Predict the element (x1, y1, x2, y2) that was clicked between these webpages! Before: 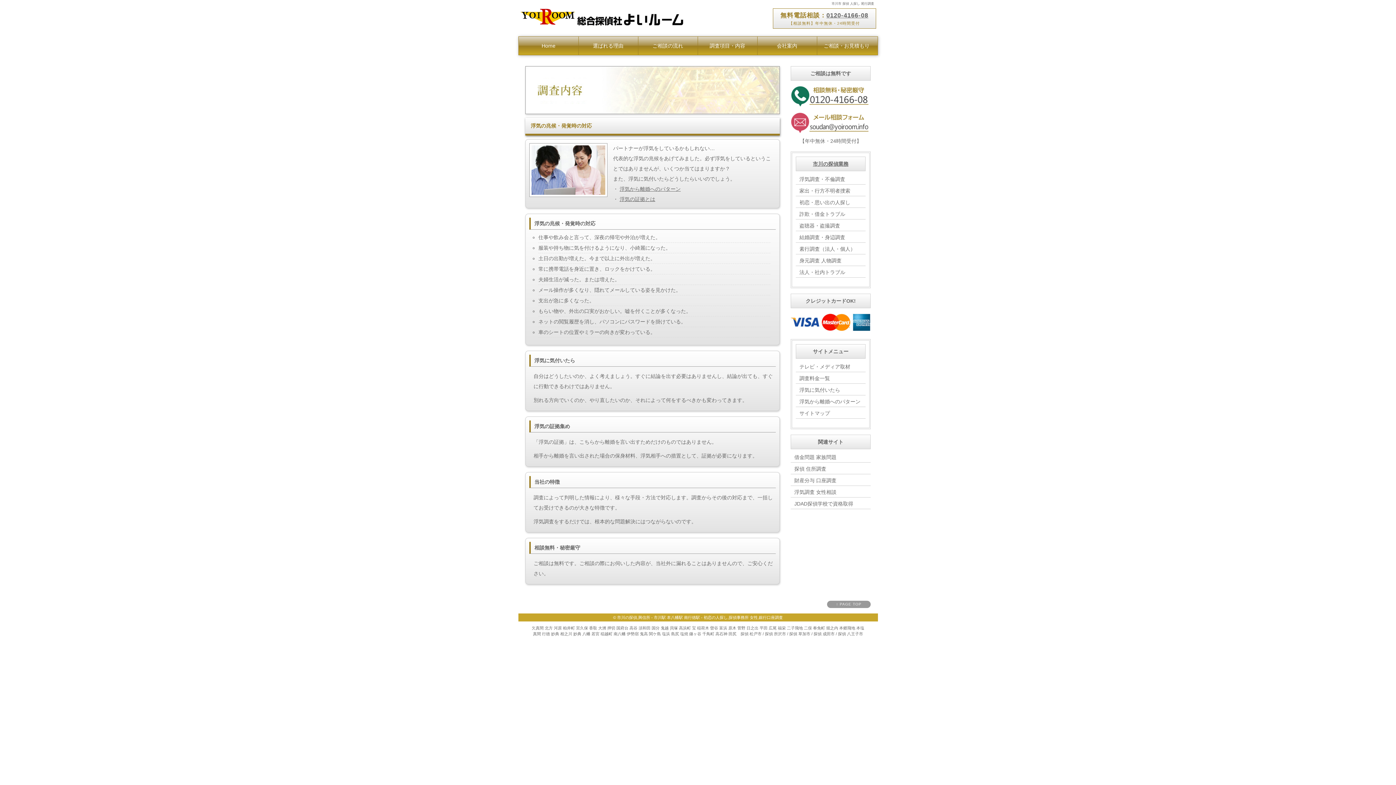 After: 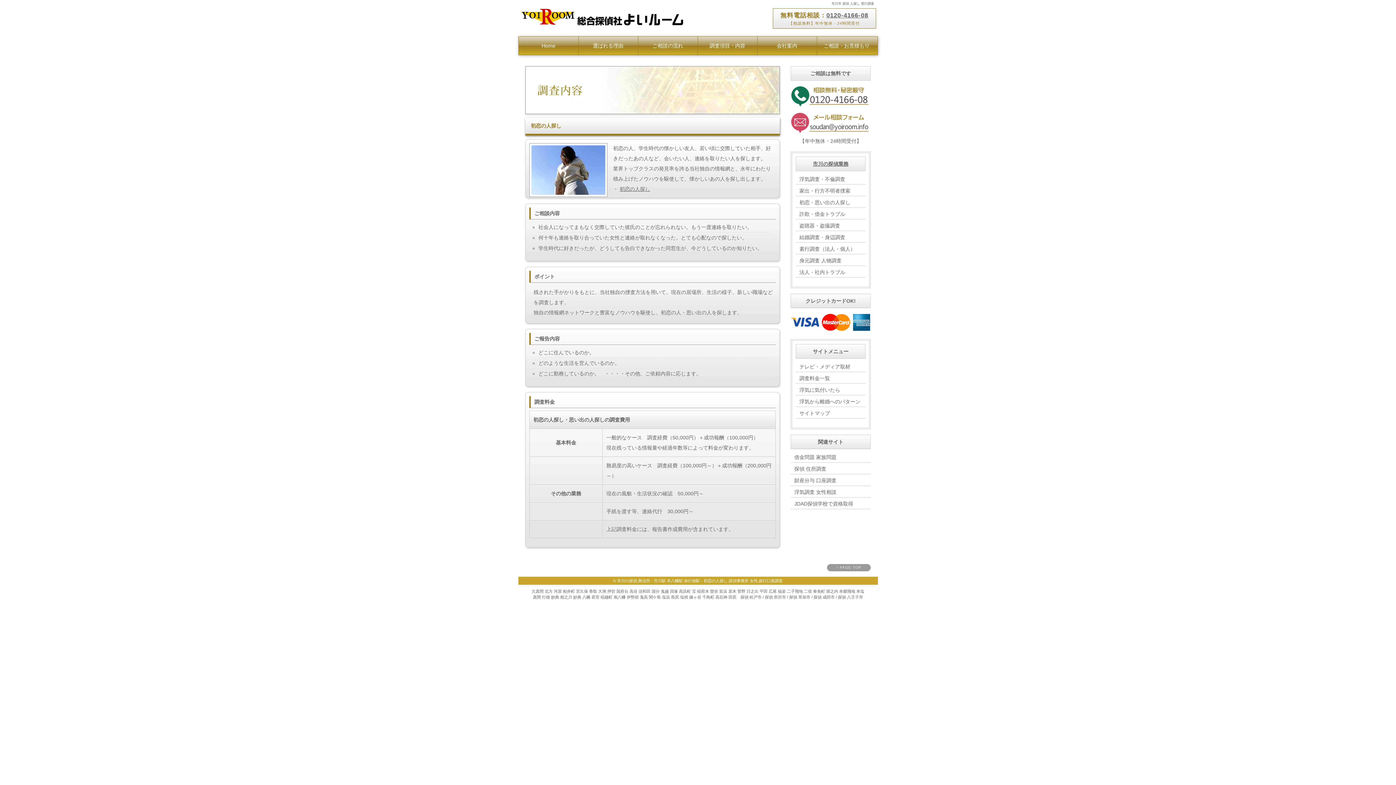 Action: bbox: (796, 196, 865, 207) label: 初恋・思い出の人探し